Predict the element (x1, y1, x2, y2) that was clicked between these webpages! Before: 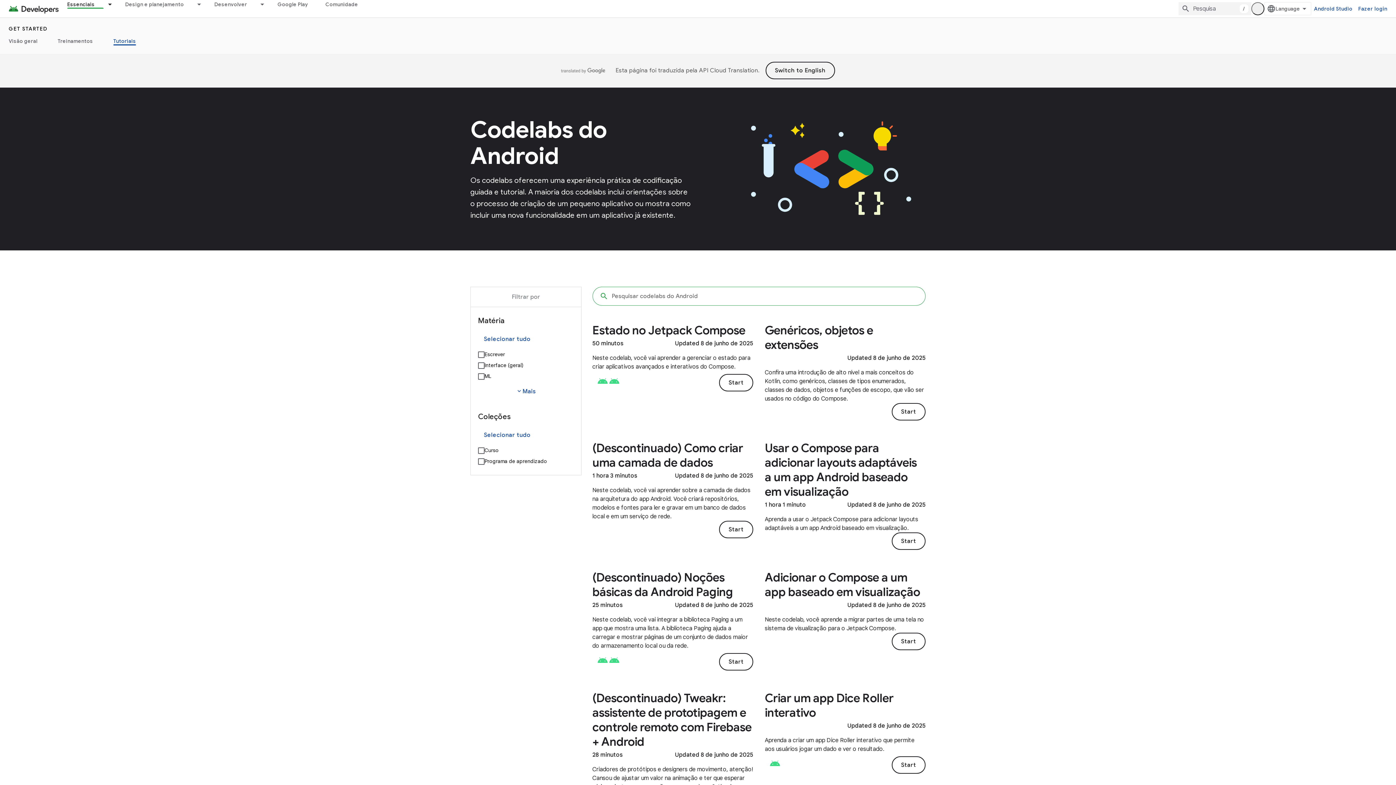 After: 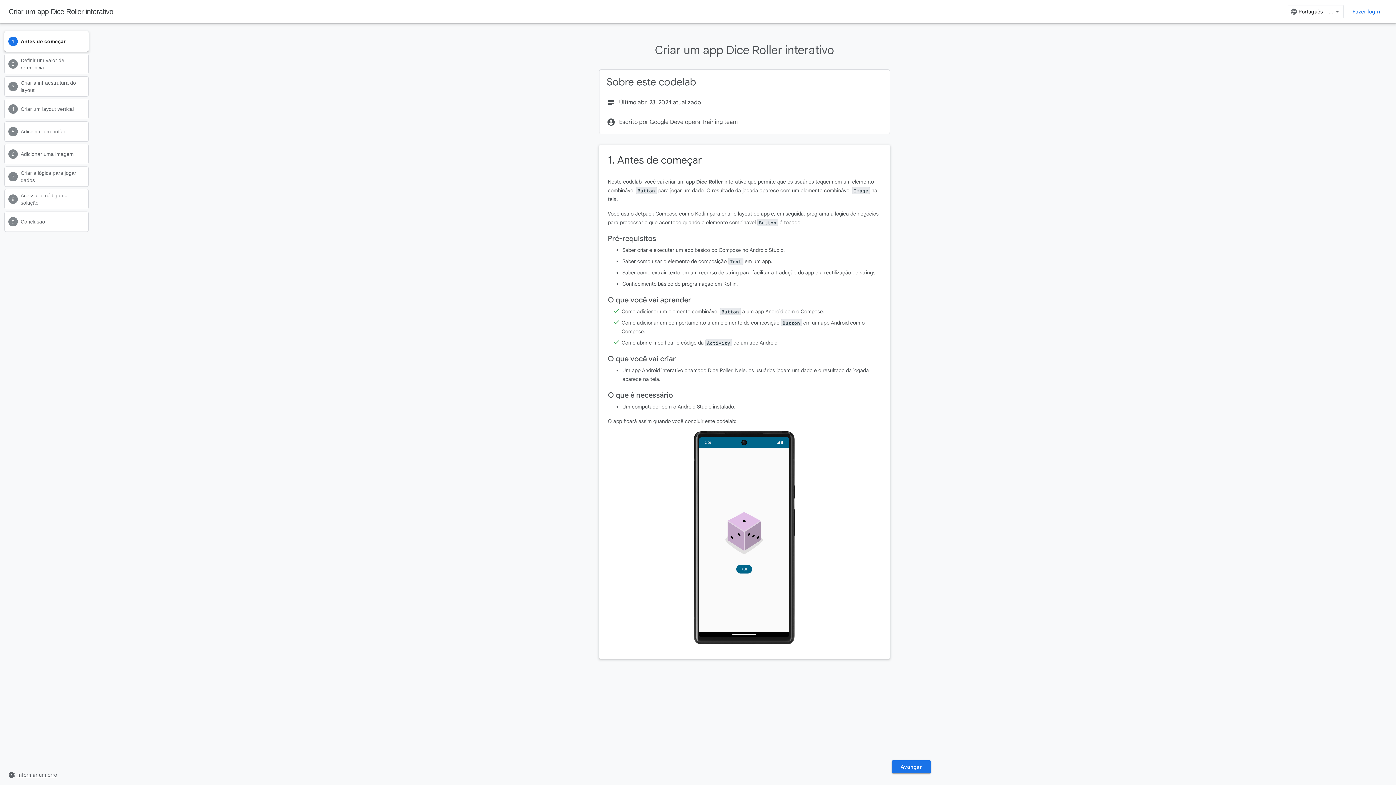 Action: label: Start bbox: (891, 756, 925, 774)